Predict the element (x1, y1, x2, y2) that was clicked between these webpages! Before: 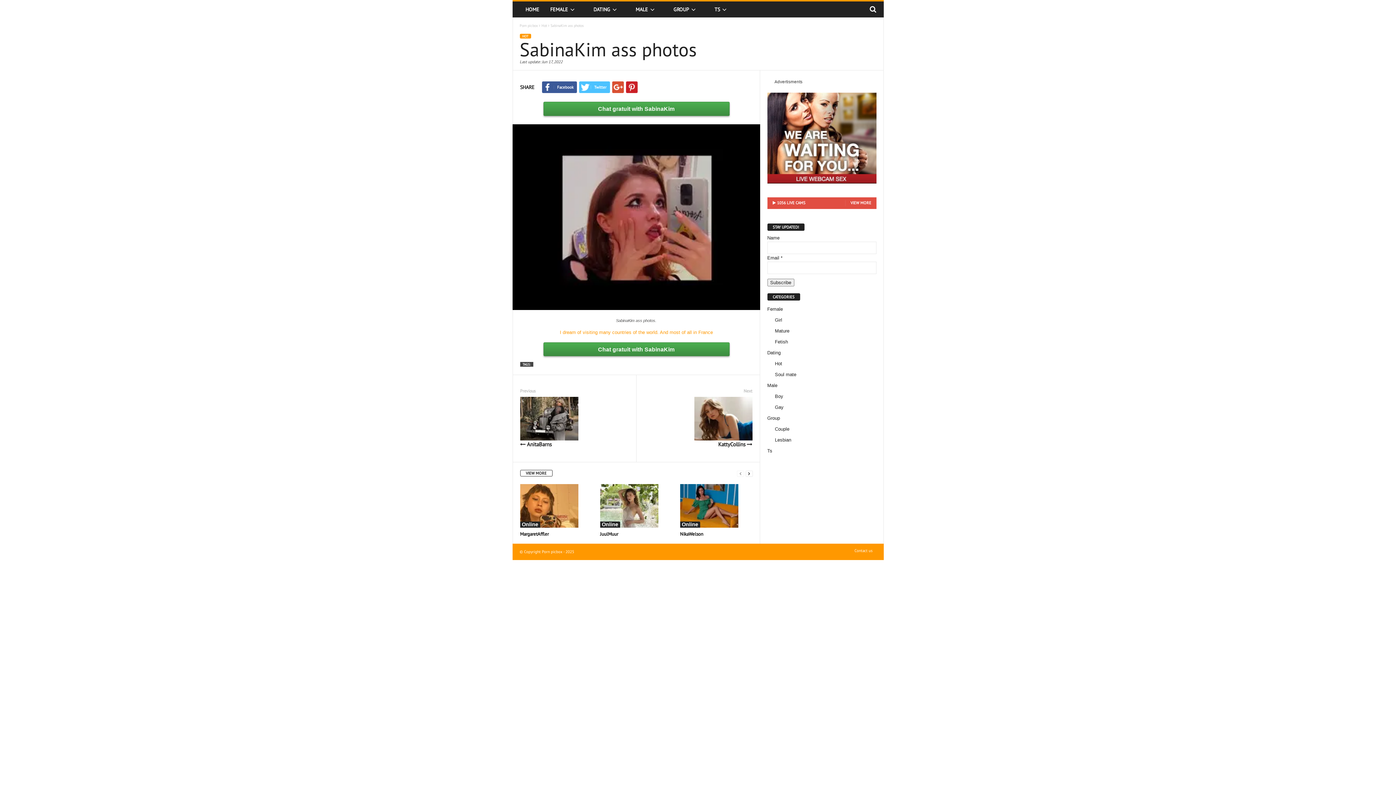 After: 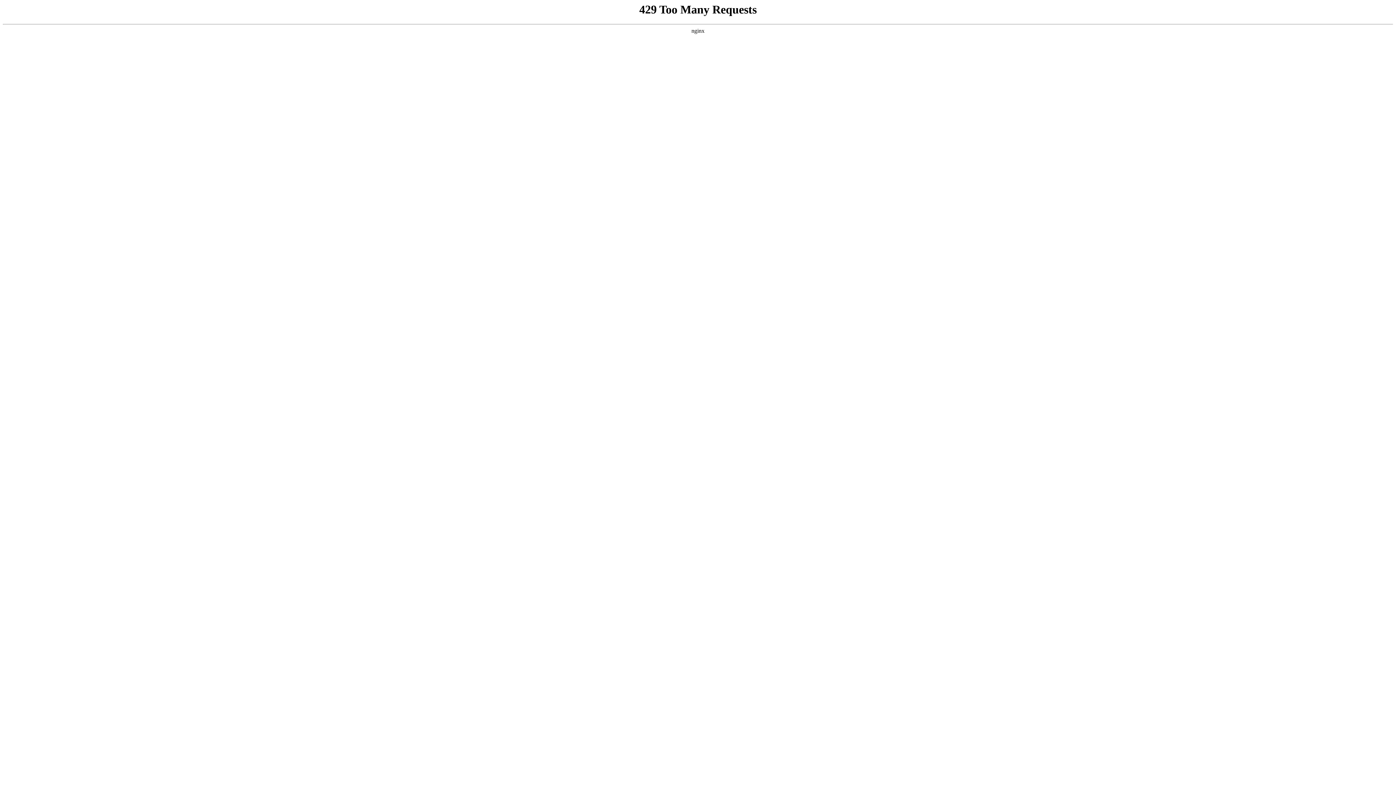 Action: bbox: (544, 1, 588, 17) label: FEMALE